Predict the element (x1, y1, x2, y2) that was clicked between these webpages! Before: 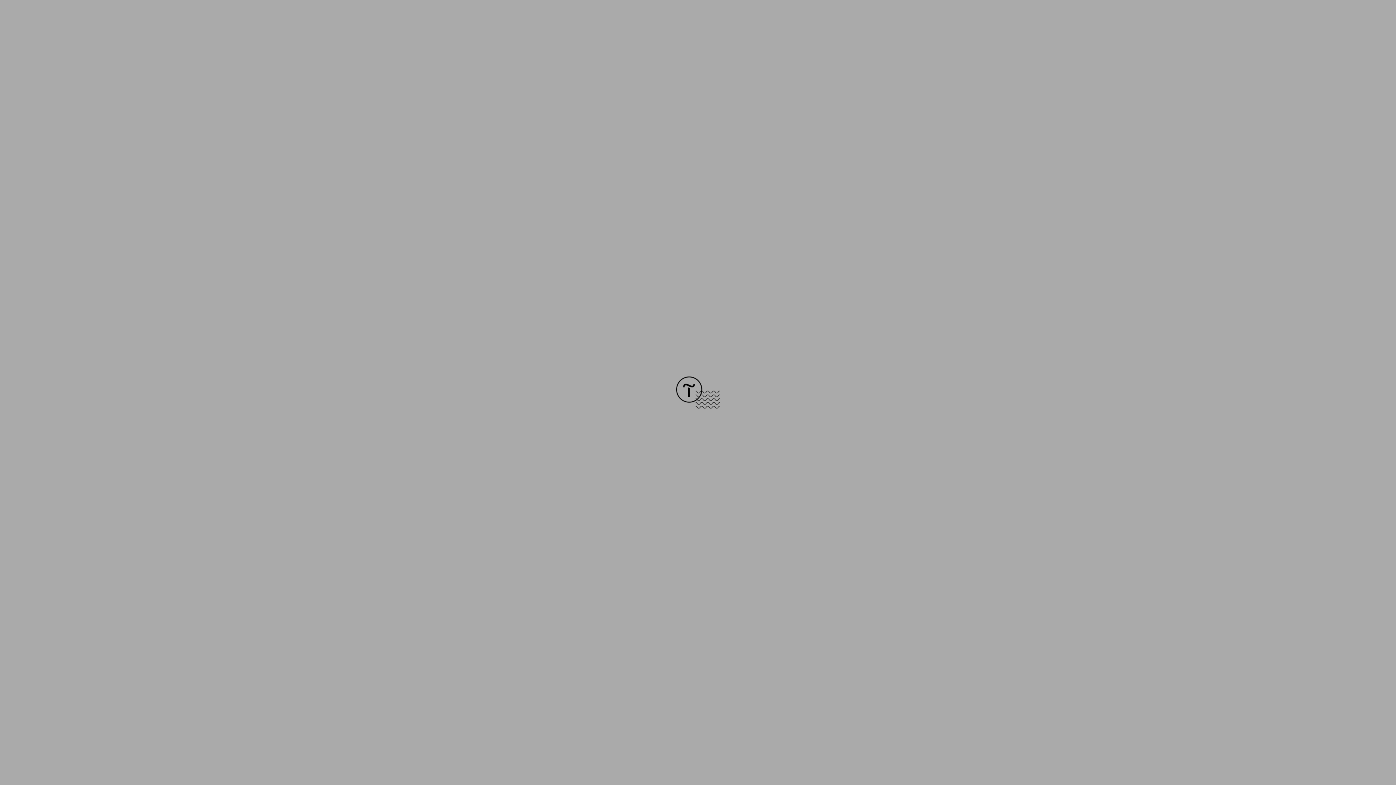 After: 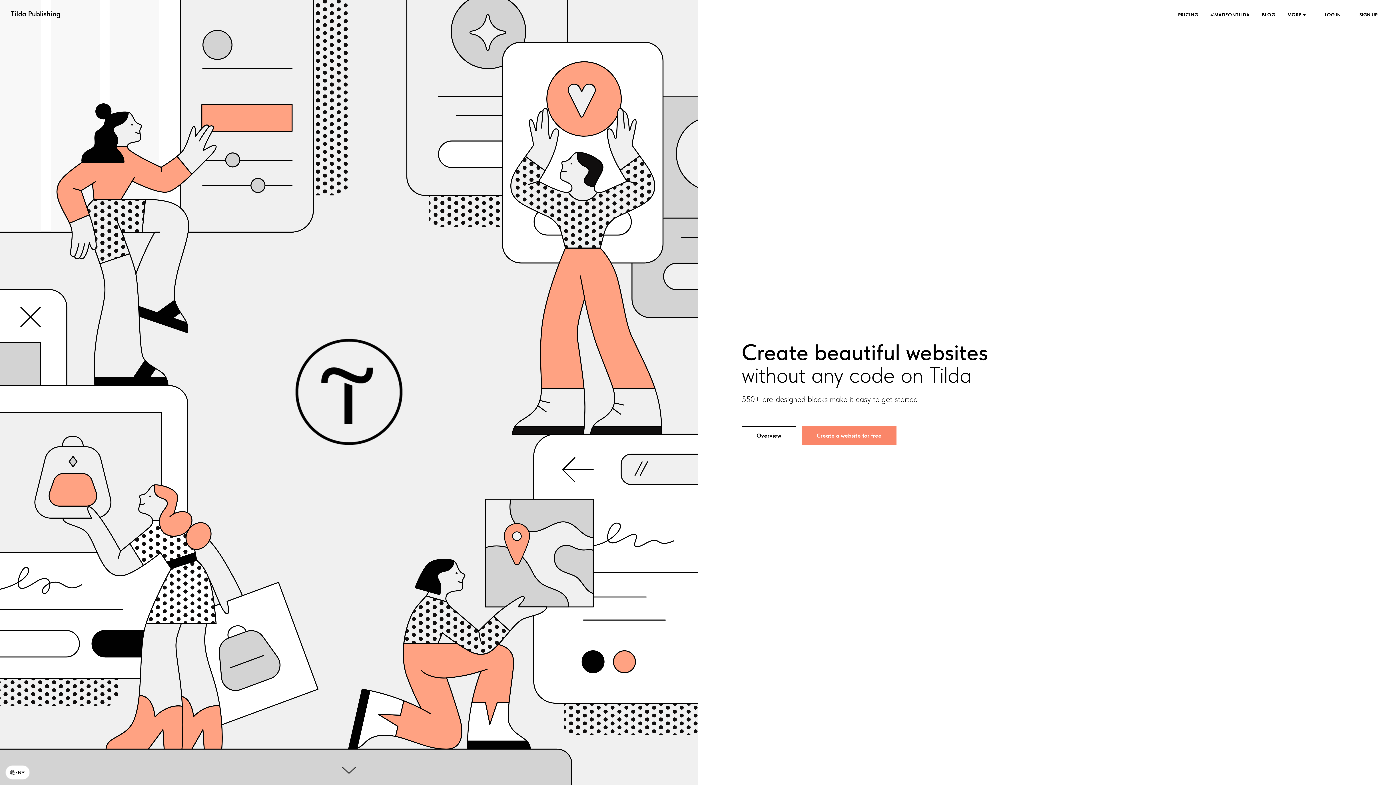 Action: bbox: (676, 403, 720, 409)